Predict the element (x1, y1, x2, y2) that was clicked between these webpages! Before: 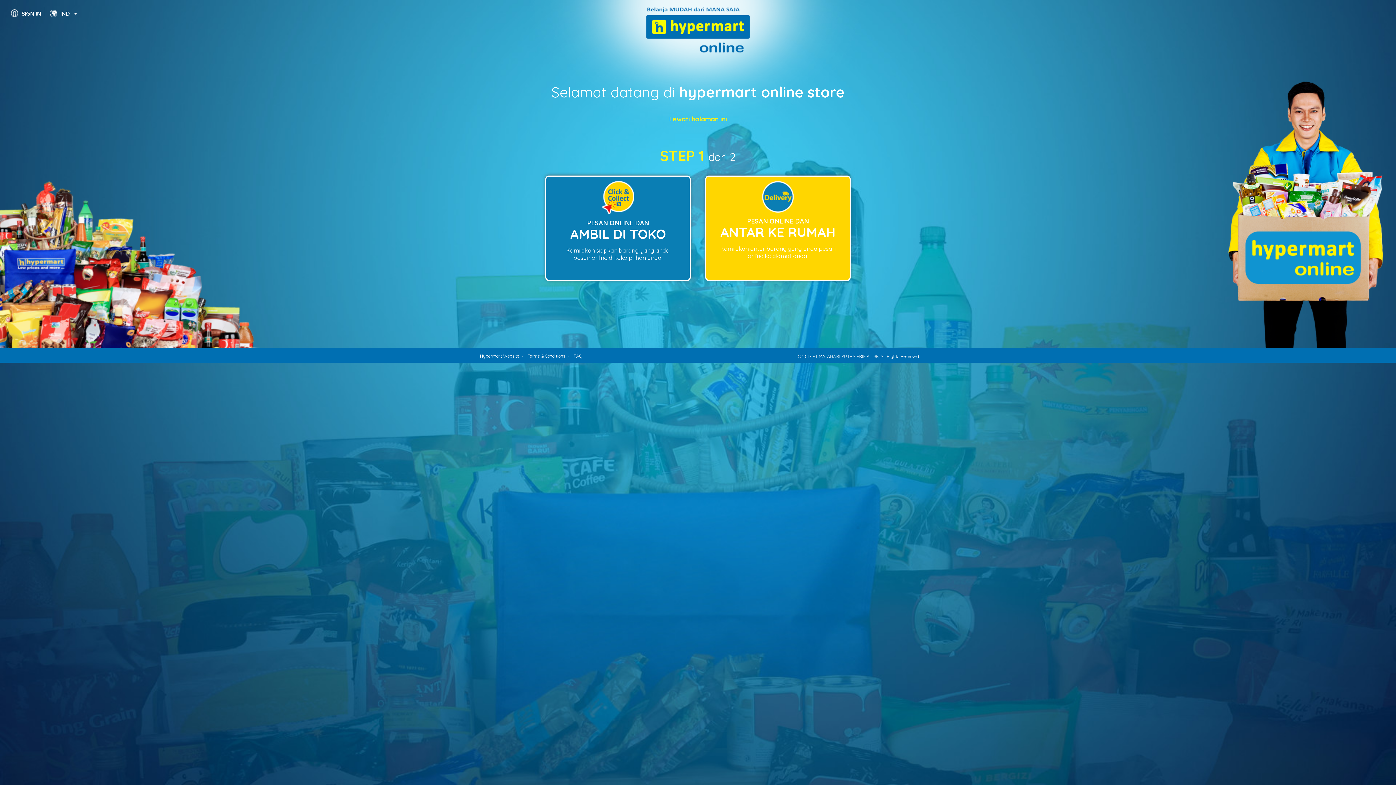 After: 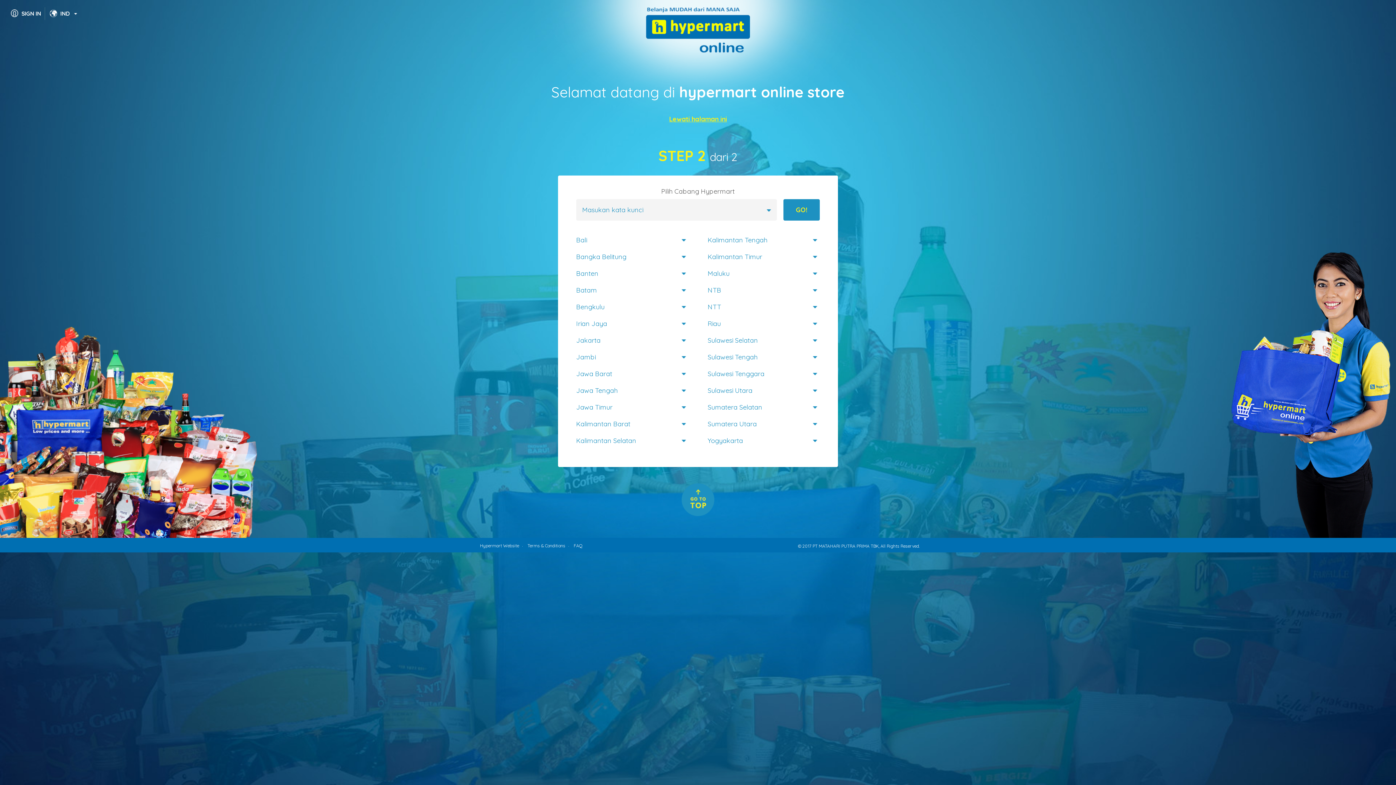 Action: bbox: (546, 176, 689, 282) label: PESAN ONLINE DAN

AMBIL DI TOKO

Kami akan siapkan barang yang anda pesan online di toko pilihan anda.